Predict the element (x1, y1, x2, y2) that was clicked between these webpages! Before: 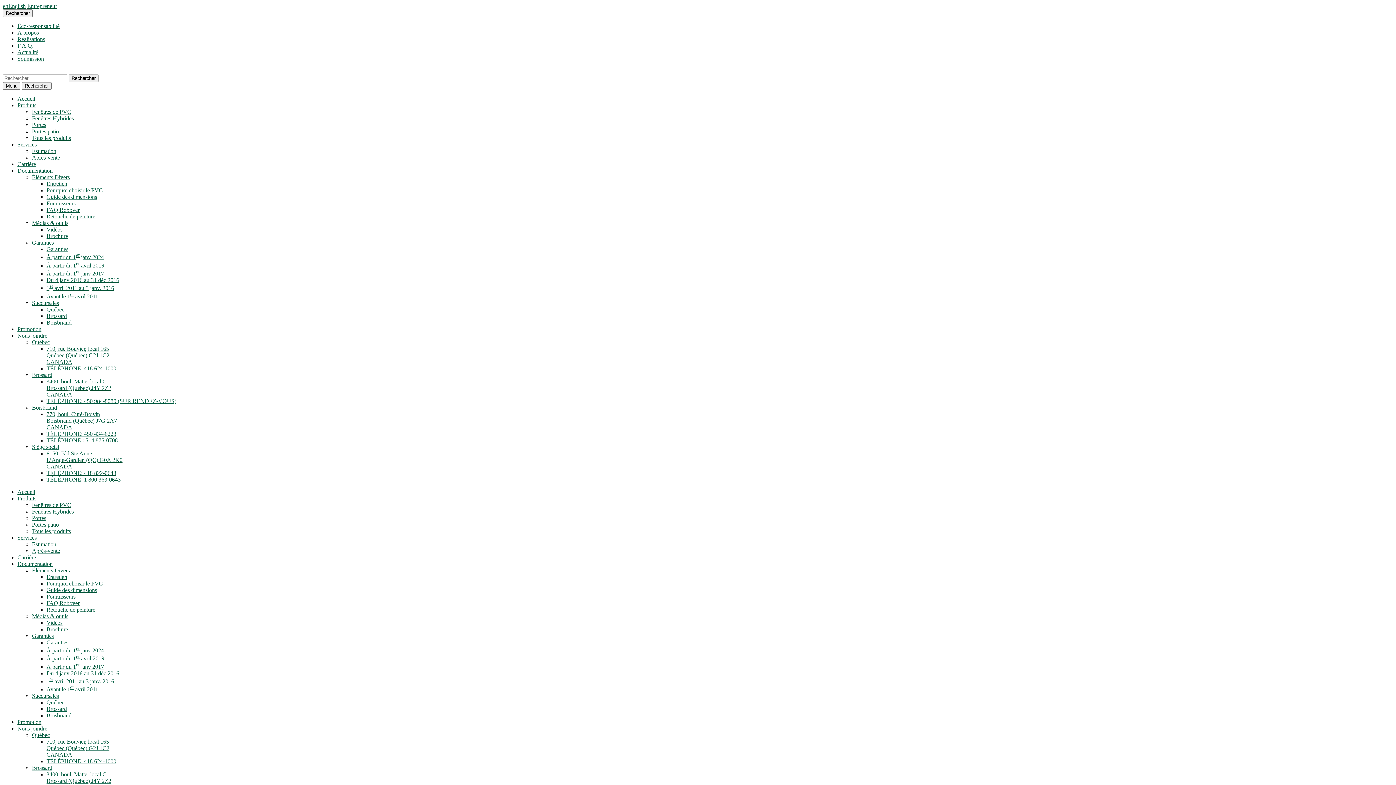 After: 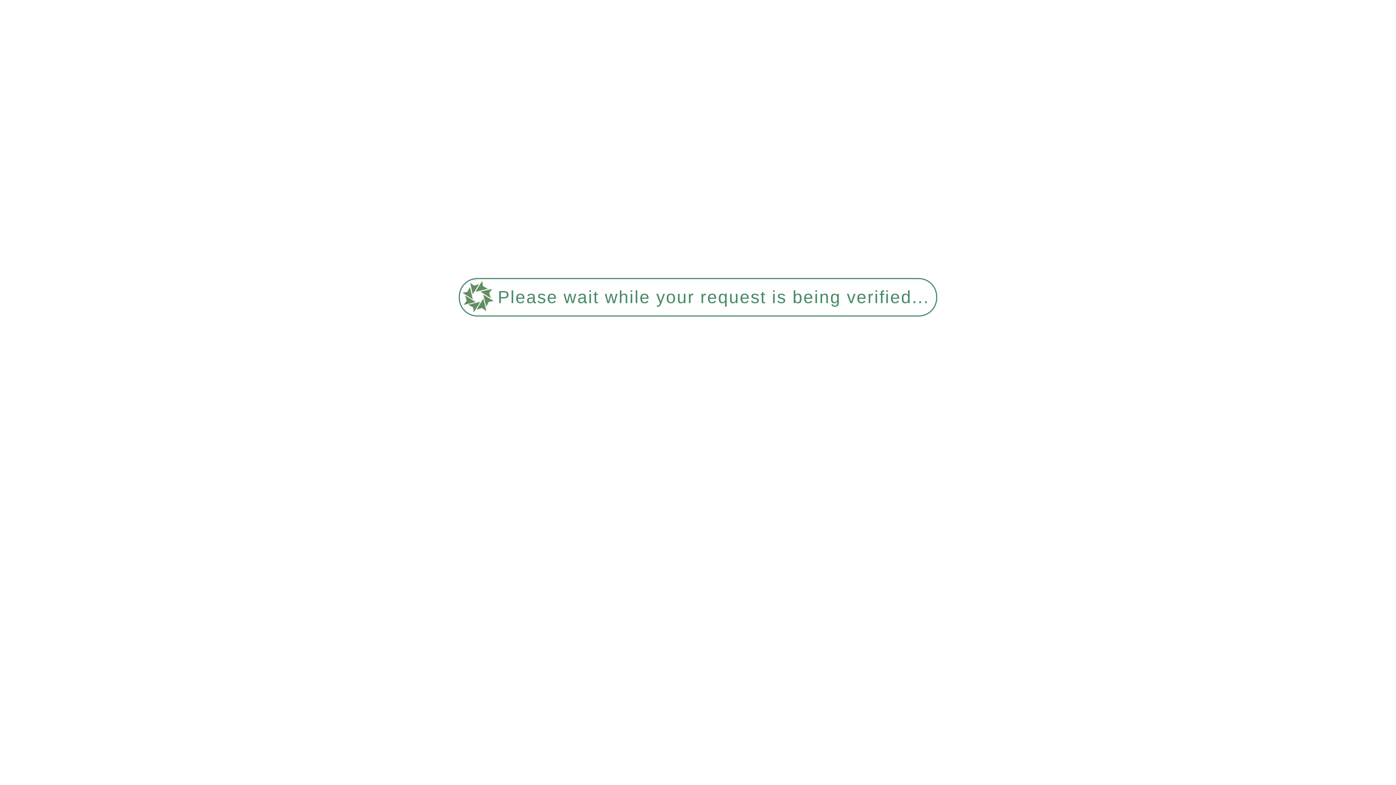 Action: label: 710, rue Bouvier, local 165
Québec (Québec) G2J 1C2
CANADA bbox: (46, 739, 109, 758)